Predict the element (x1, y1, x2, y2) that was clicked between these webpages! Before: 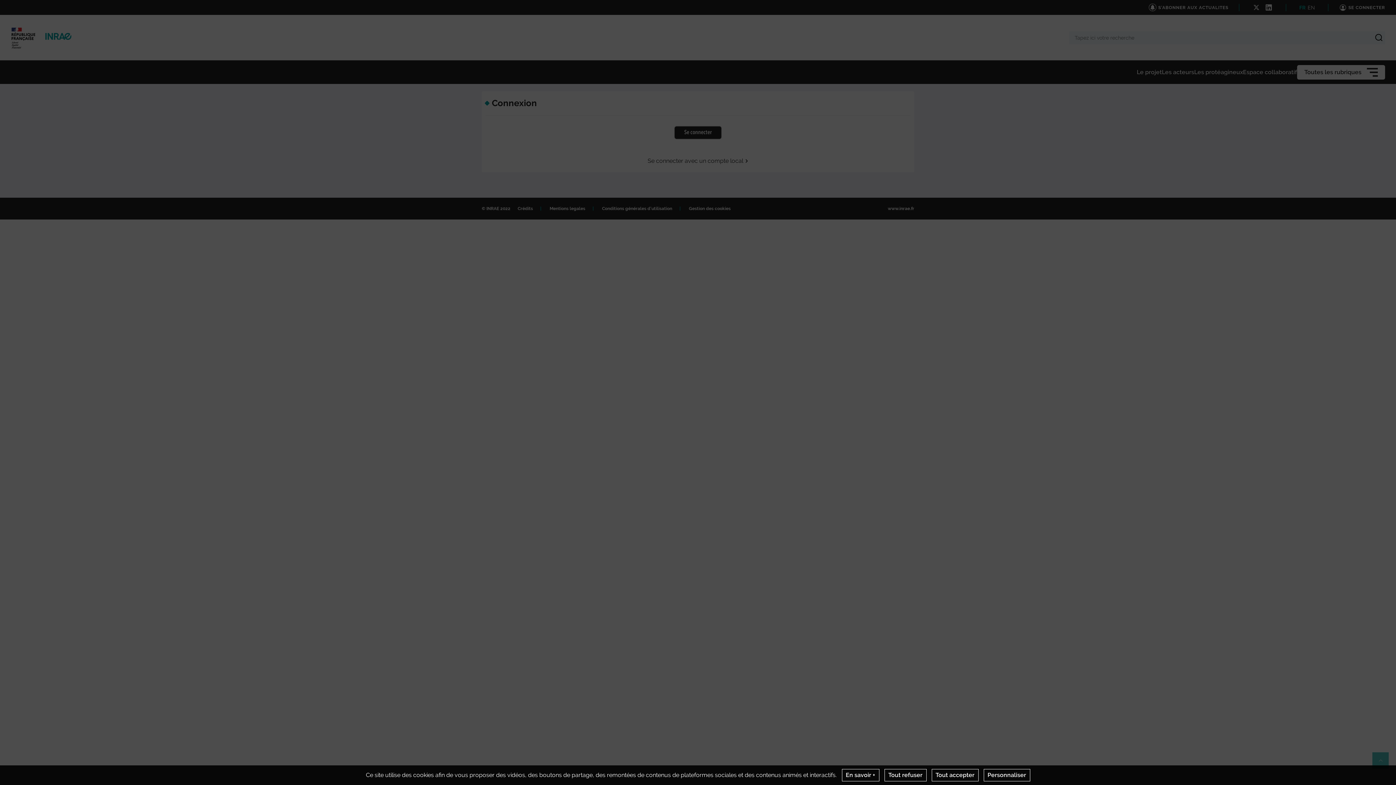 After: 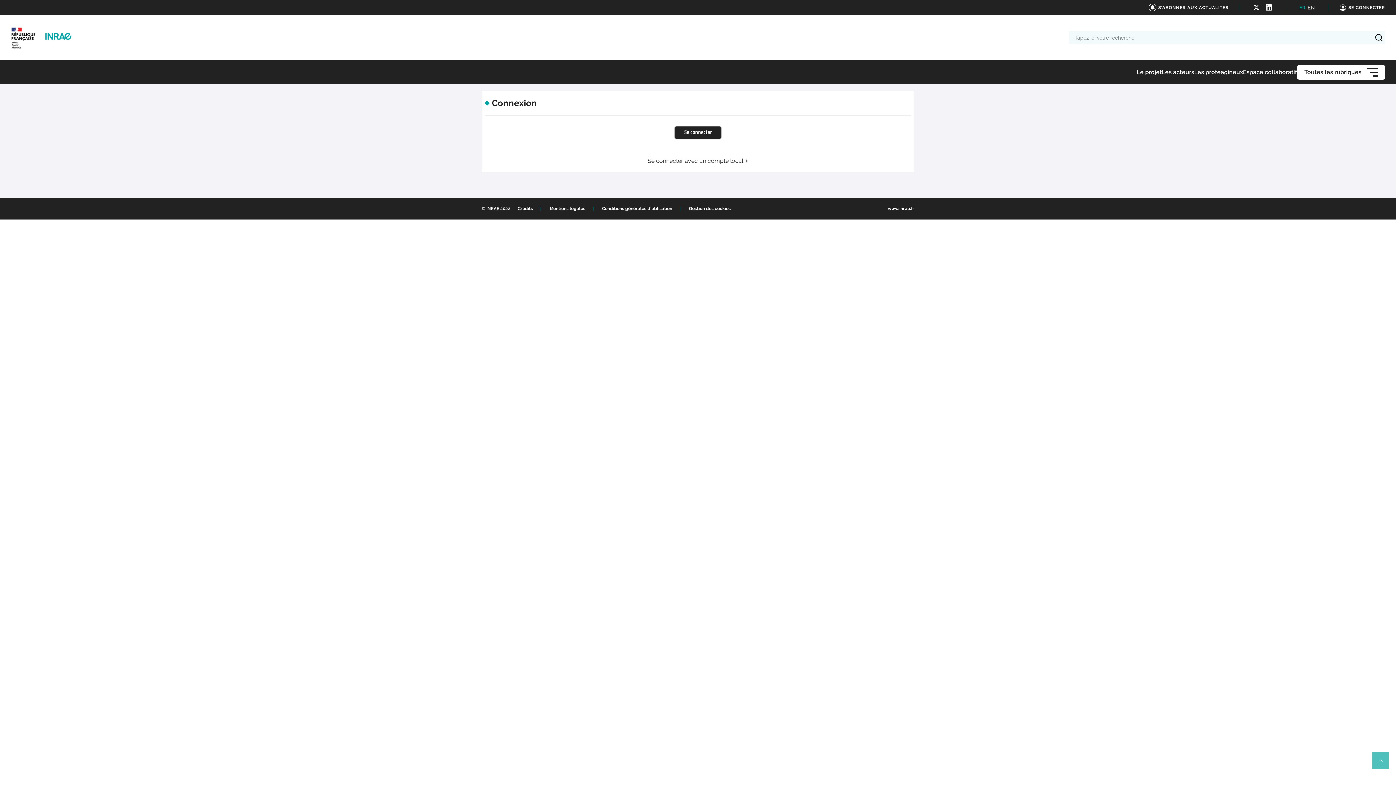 Action: bbox: (931, 769, 978, 781) label: Tout accepter